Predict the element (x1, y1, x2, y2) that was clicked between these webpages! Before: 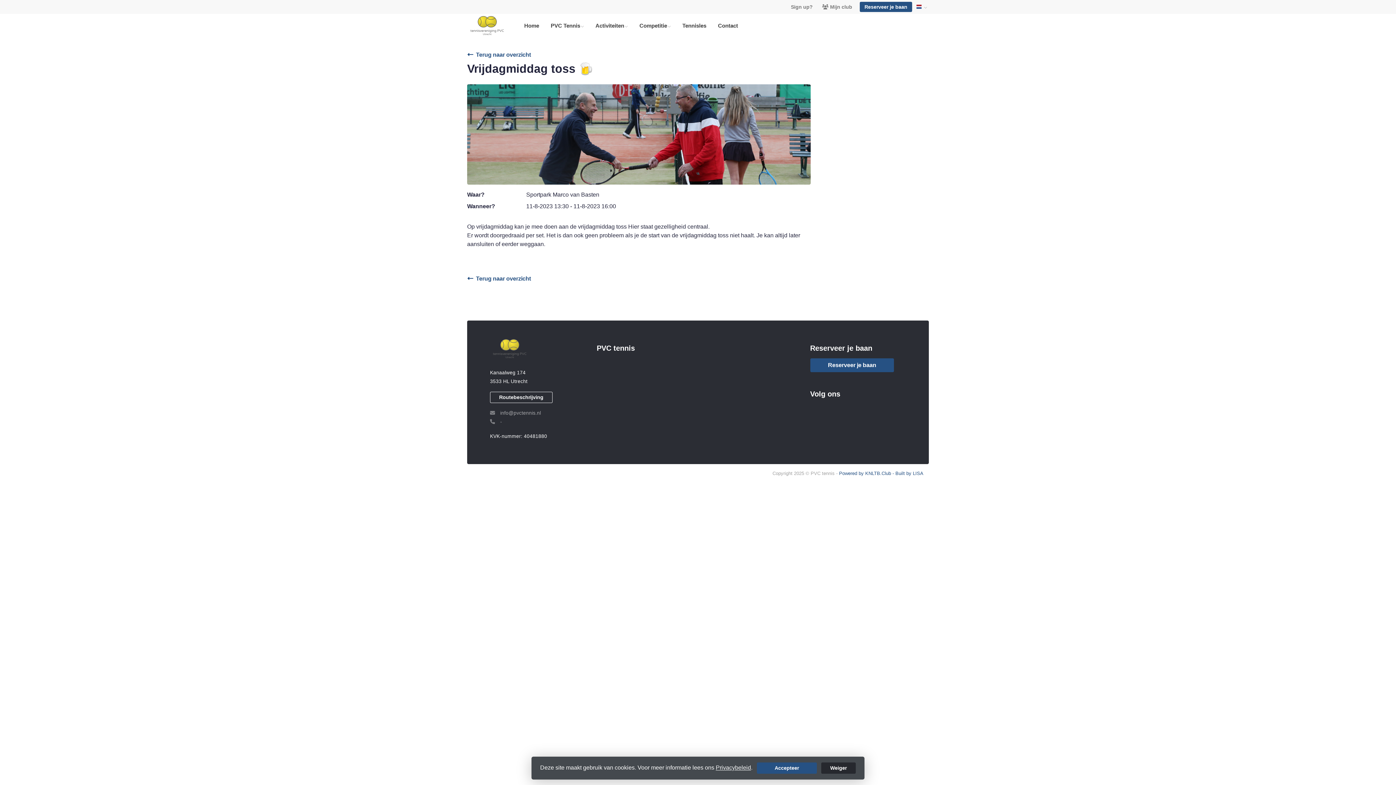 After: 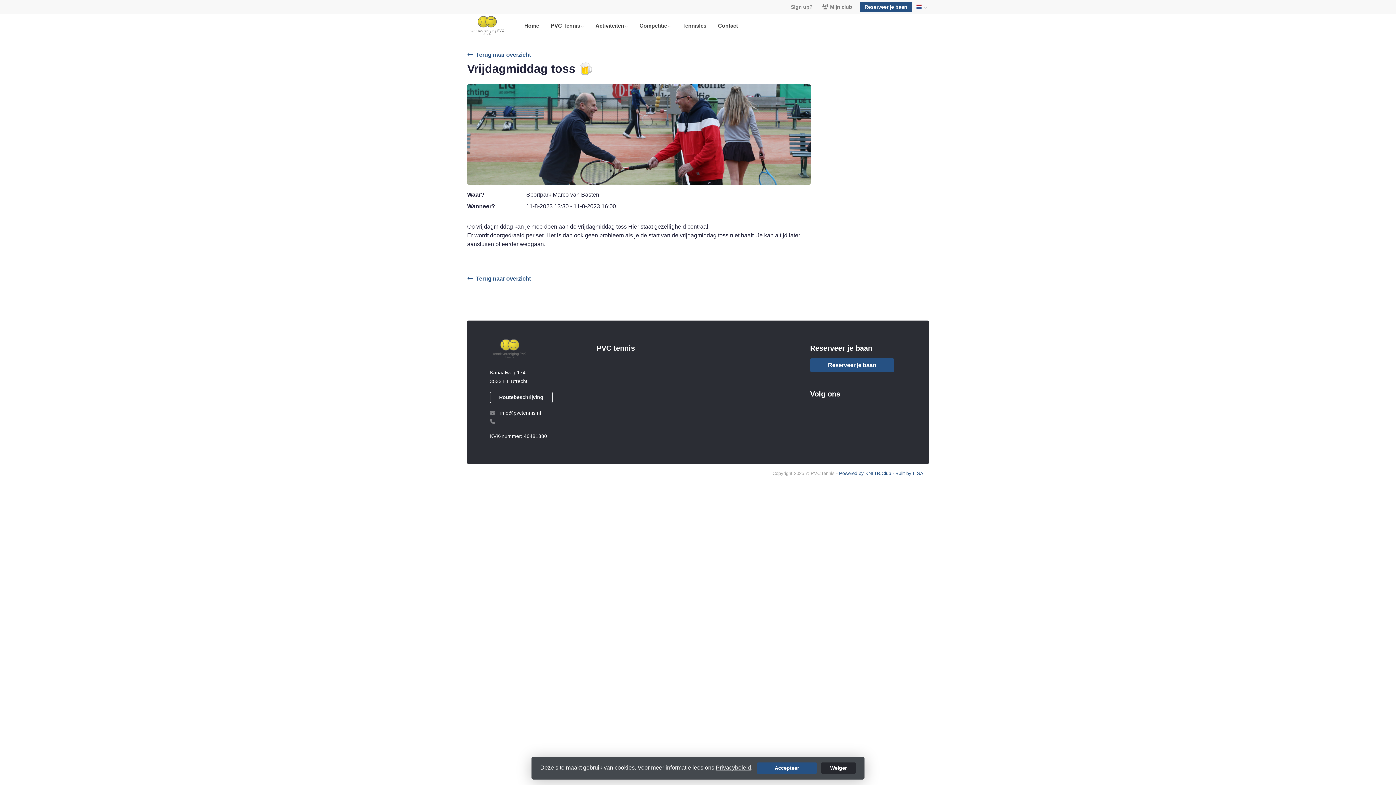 Action: bbox: (500, 410, 541, 416) label: info@pvctennis.nl